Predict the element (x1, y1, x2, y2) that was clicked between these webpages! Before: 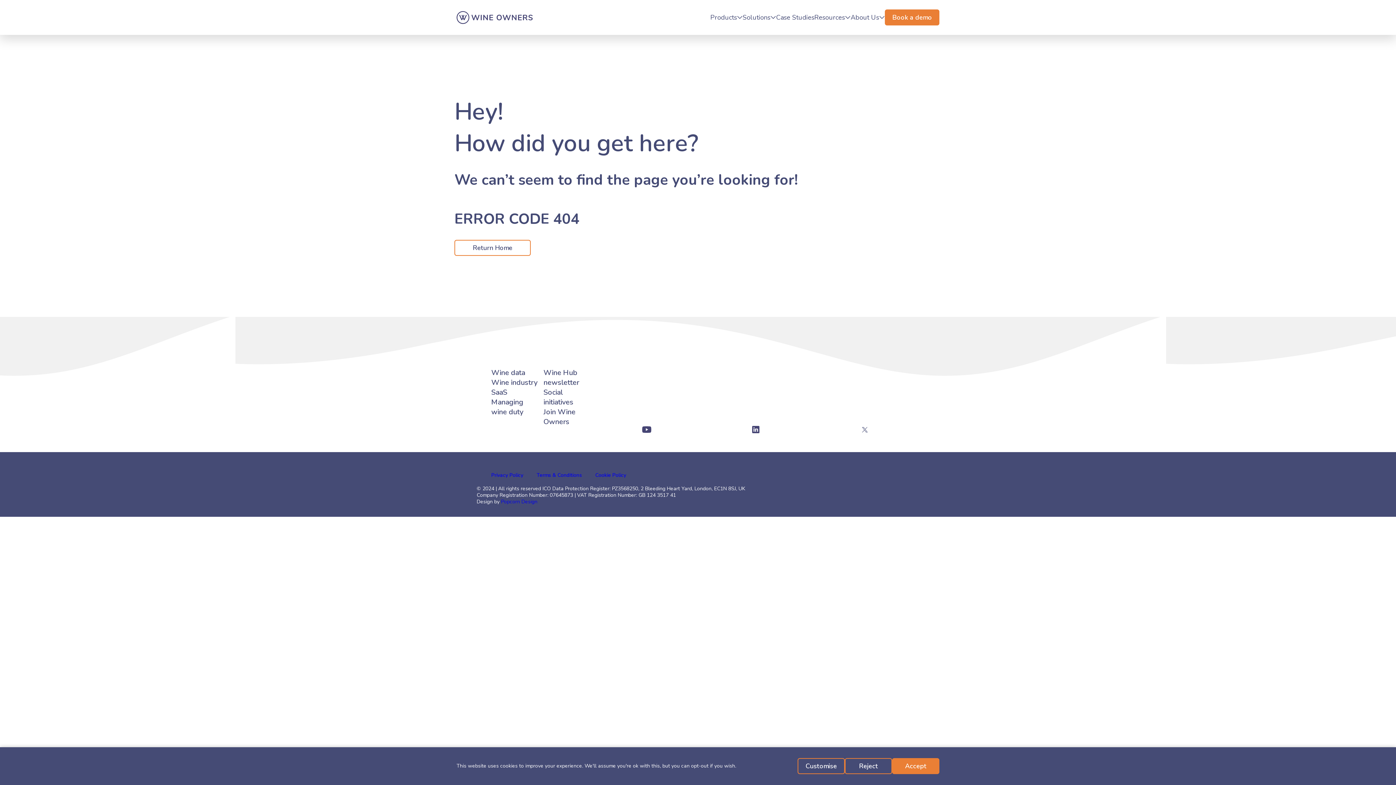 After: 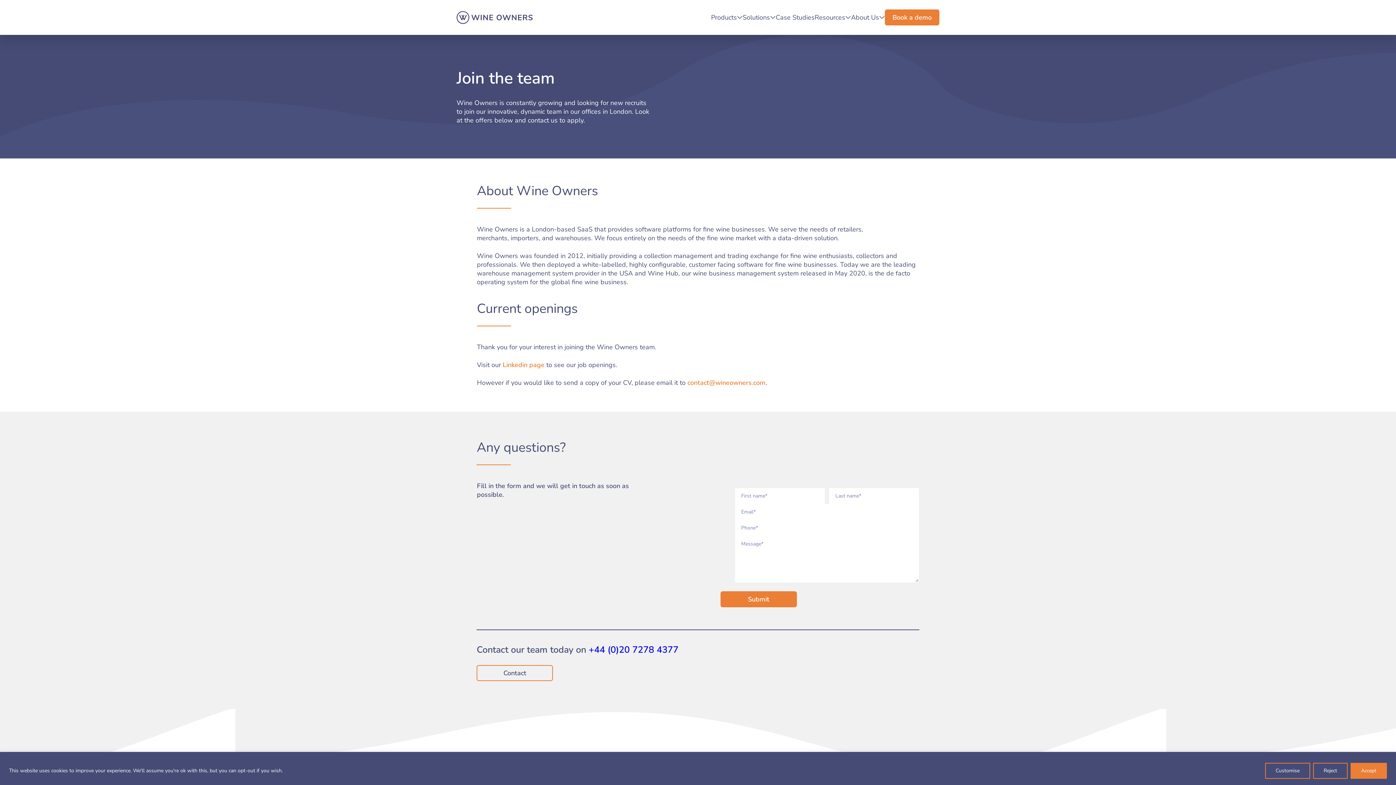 Action: bbox: (543, 407, 575, 426) label: Join Wine Owners